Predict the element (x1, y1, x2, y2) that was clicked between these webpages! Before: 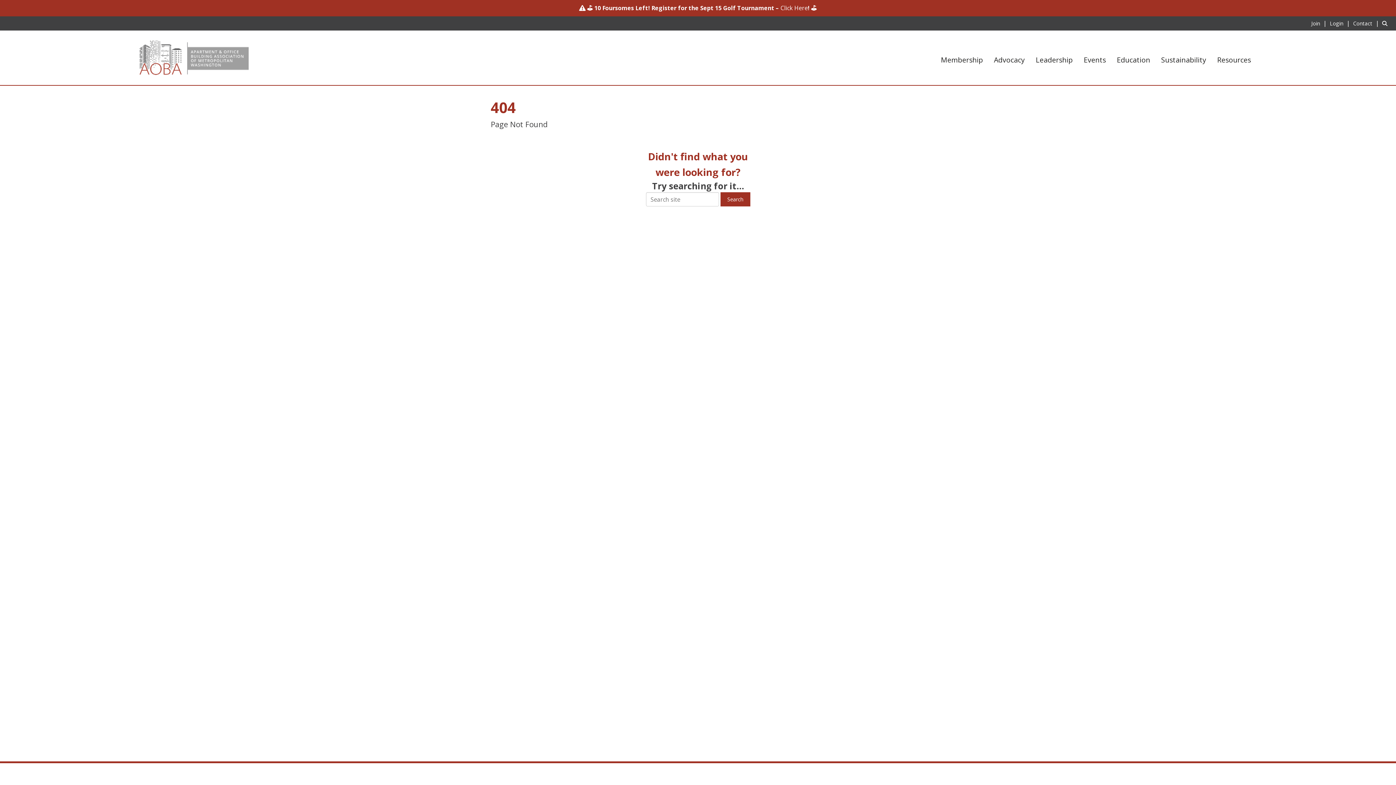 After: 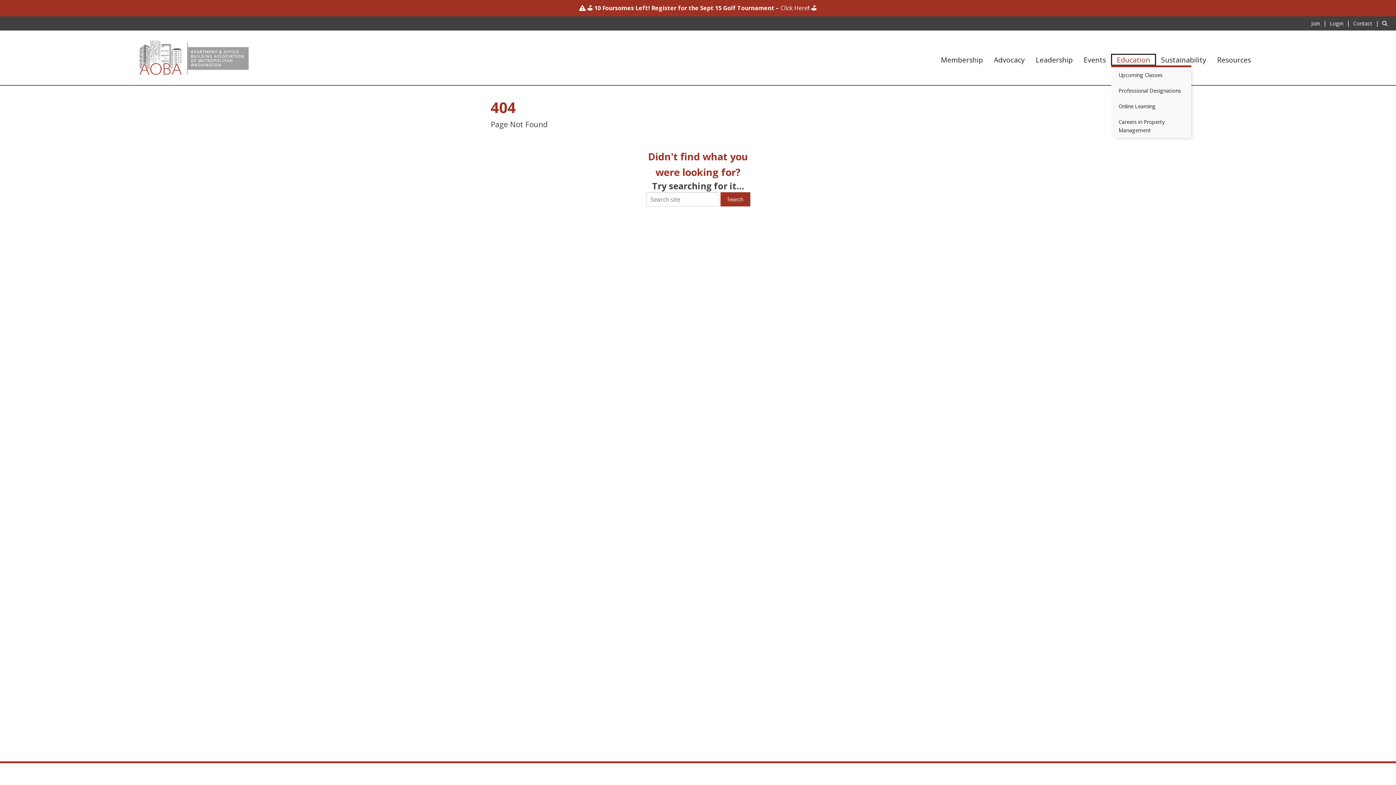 Action: bbox: (1111, 54, 1156, 65) label: Education